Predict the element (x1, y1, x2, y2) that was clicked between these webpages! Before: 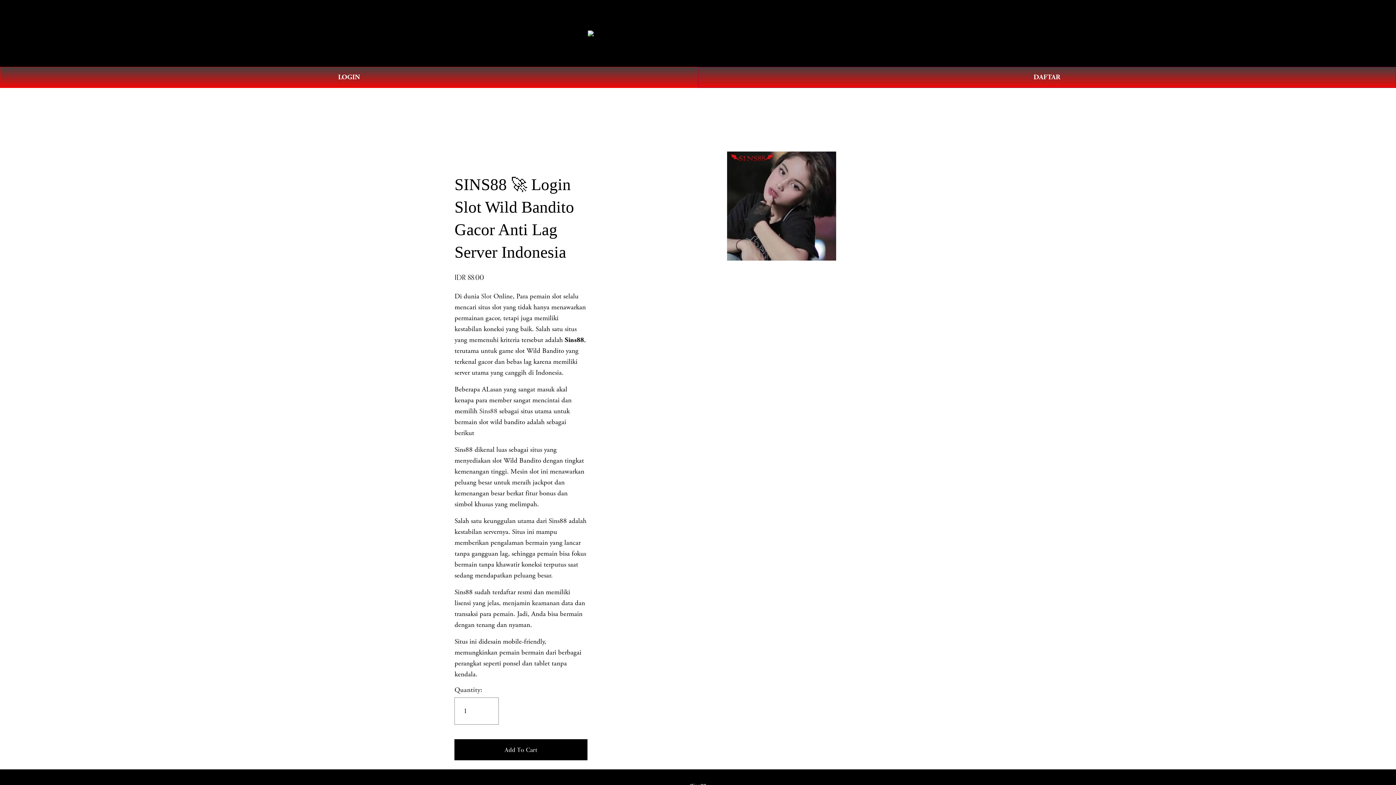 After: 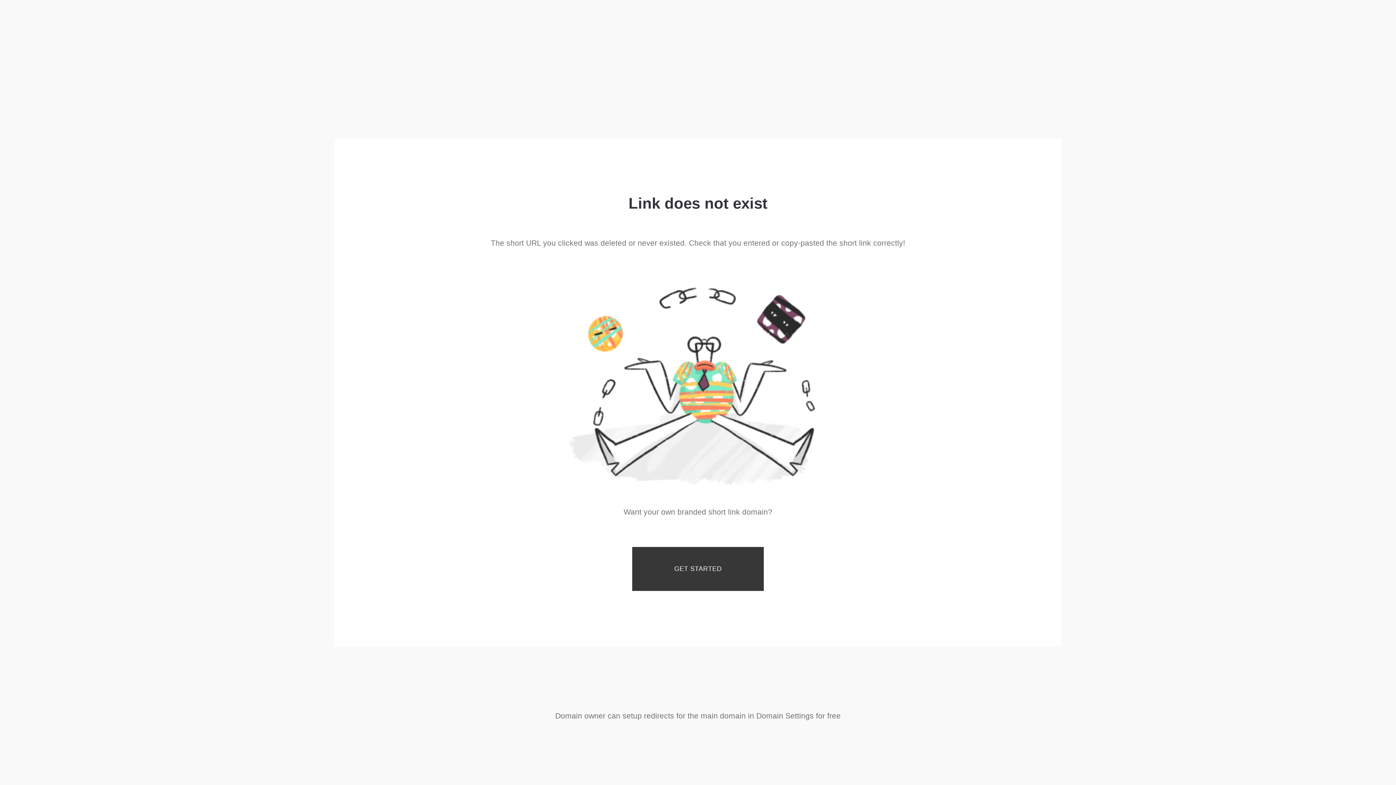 Action: label: LOGIN bbox: (0, 66, 698, 87)